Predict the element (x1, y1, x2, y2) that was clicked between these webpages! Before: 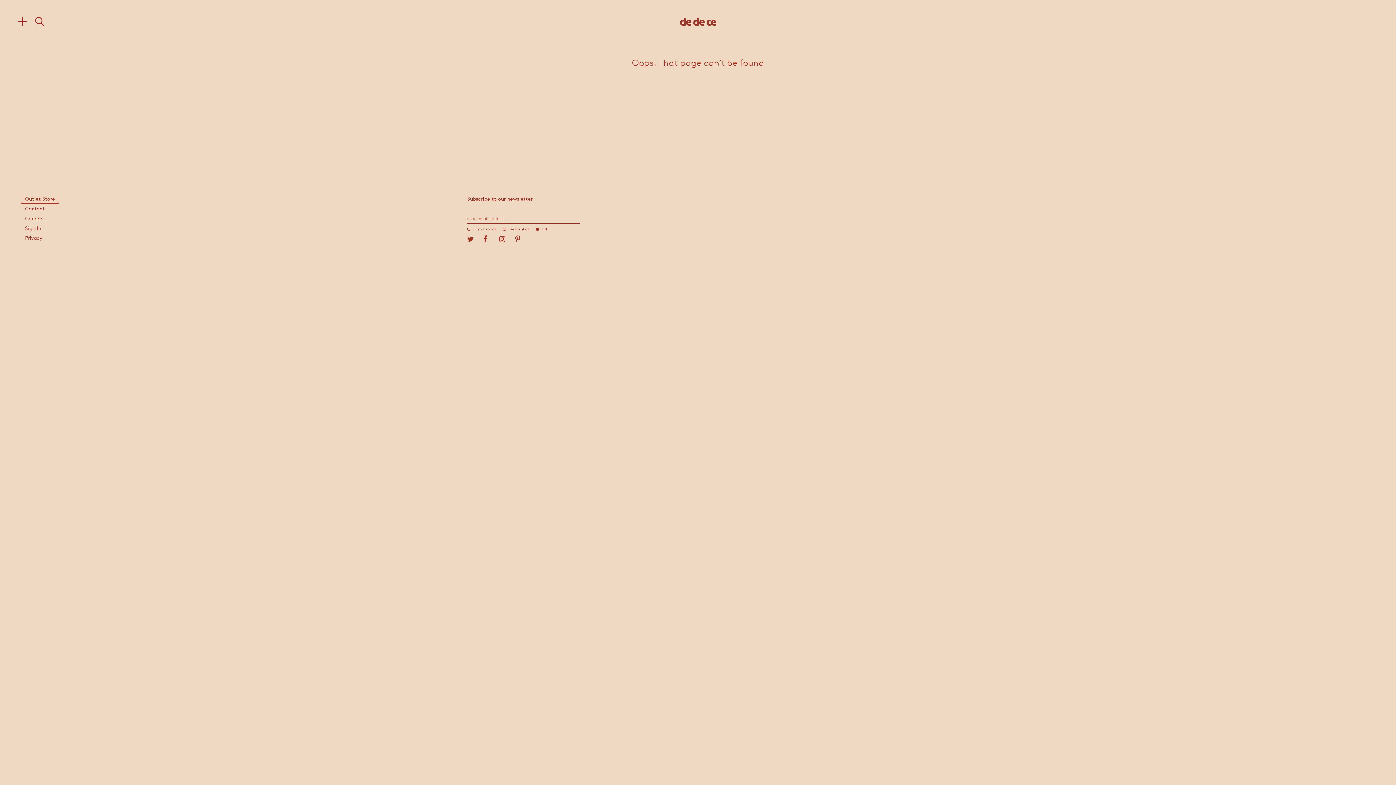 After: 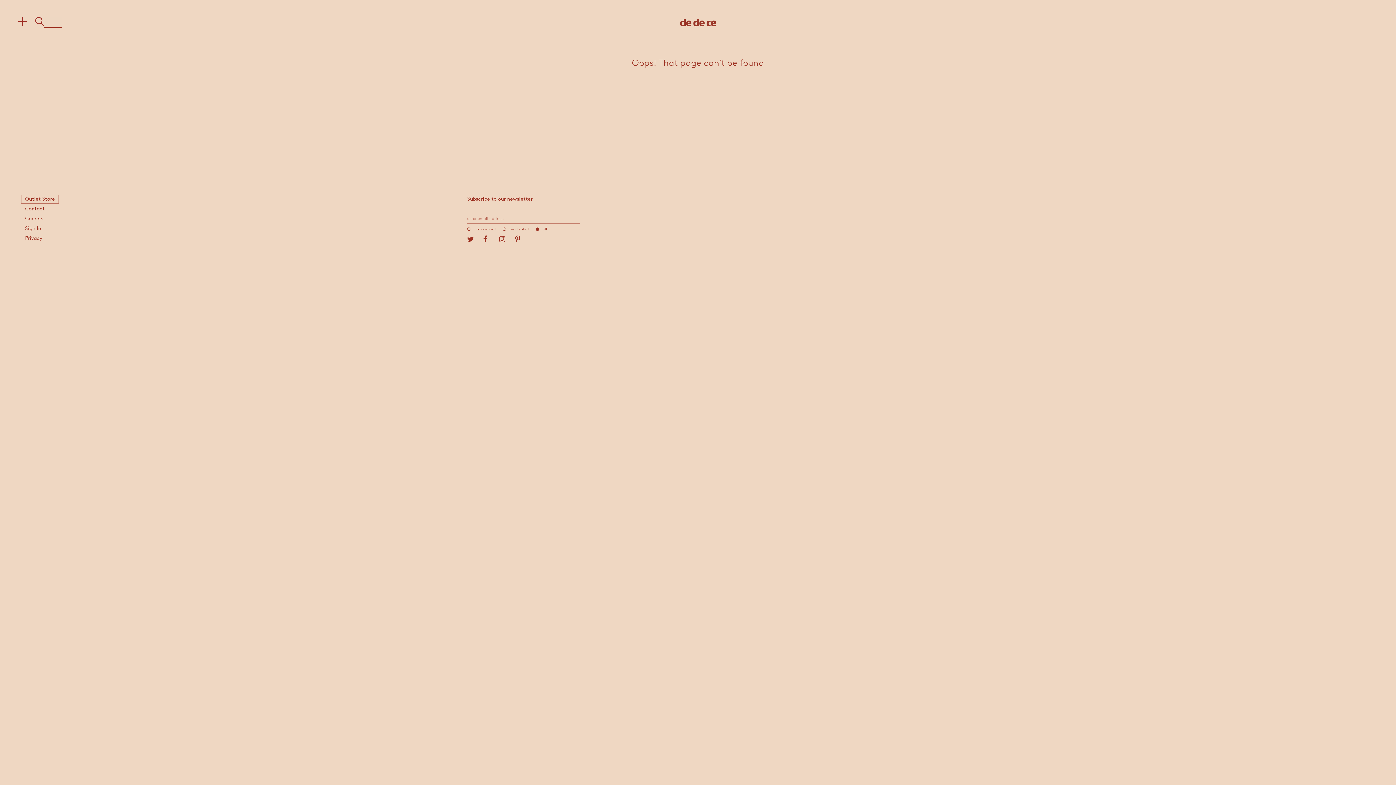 Action: bbox: (35, 17, 44, 25)